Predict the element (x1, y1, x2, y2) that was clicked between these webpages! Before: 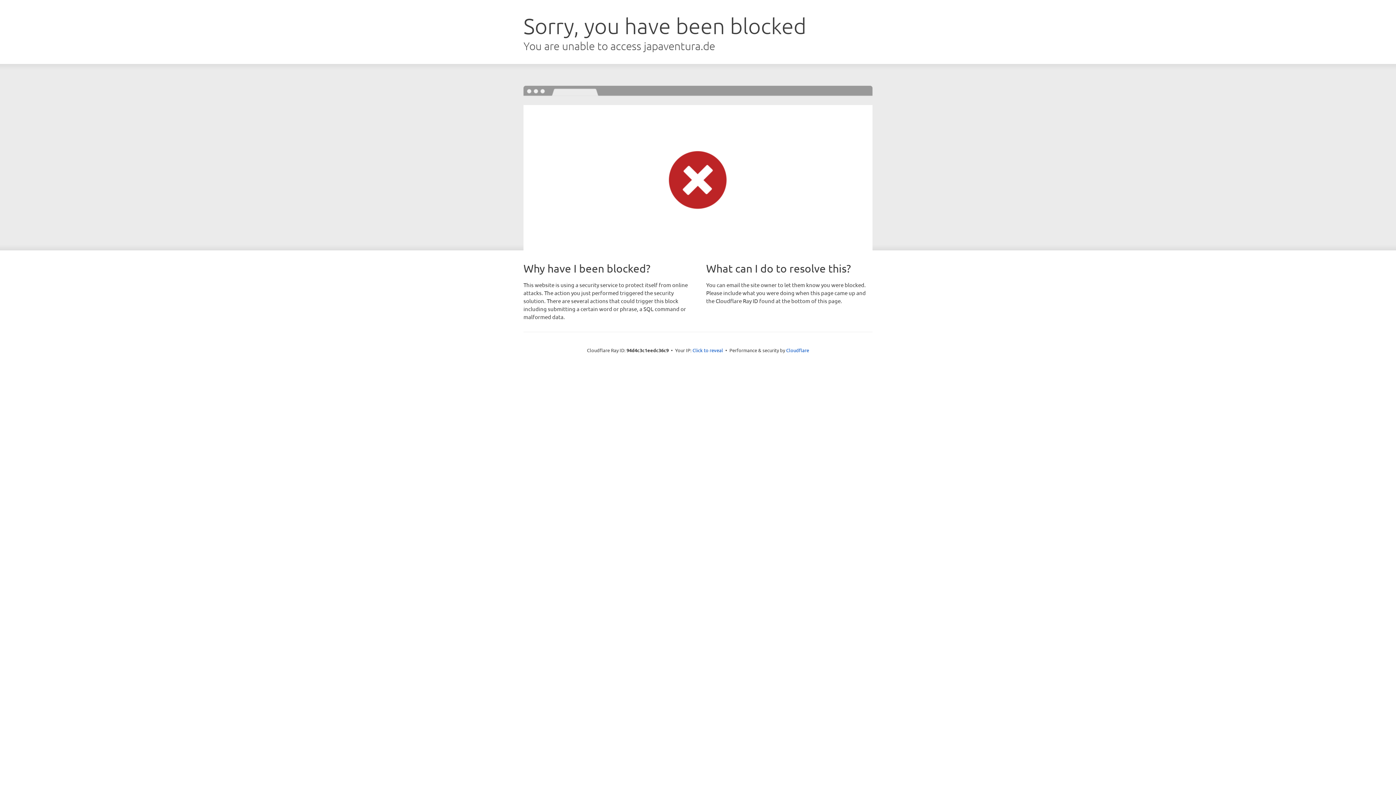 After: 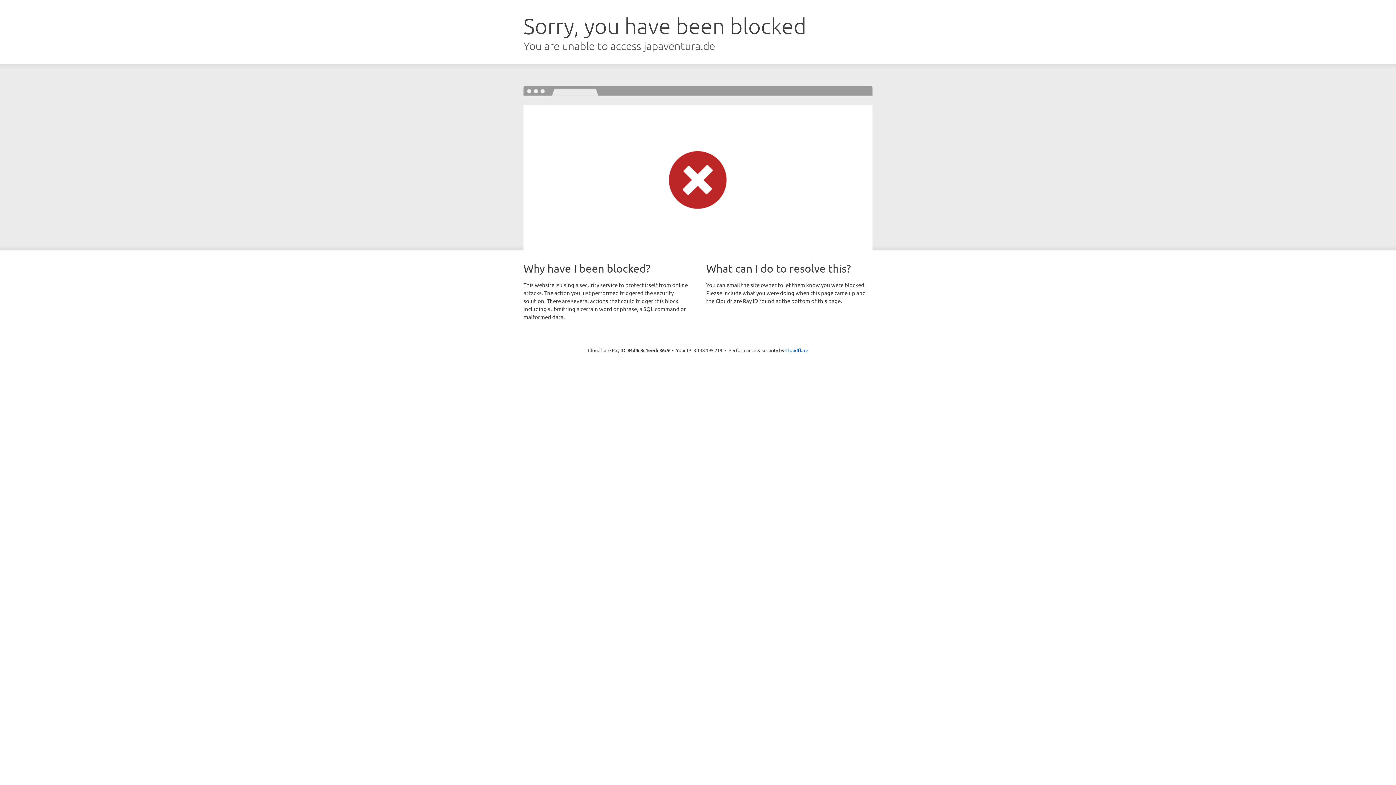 Action: bbox: (692, 346, 723, 353) label: Click to reveal